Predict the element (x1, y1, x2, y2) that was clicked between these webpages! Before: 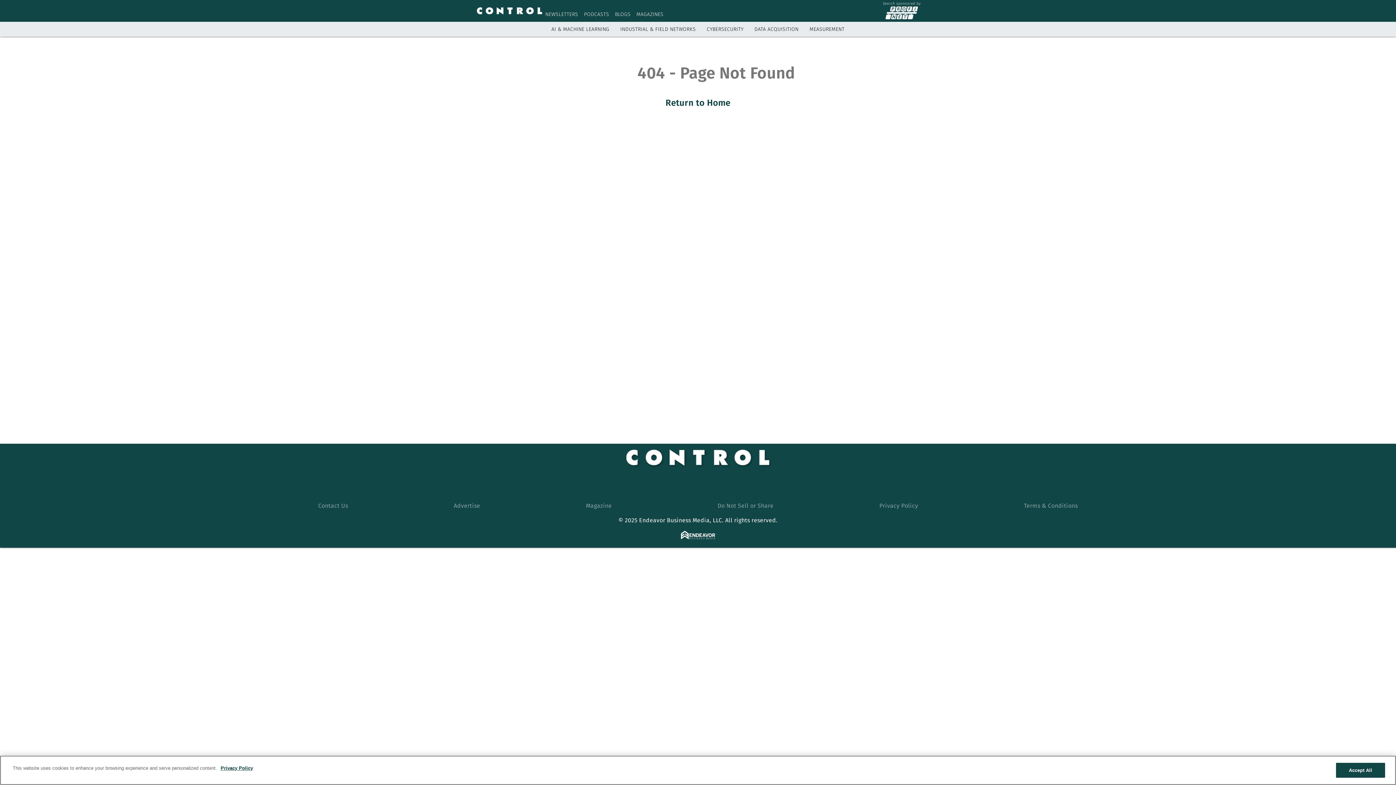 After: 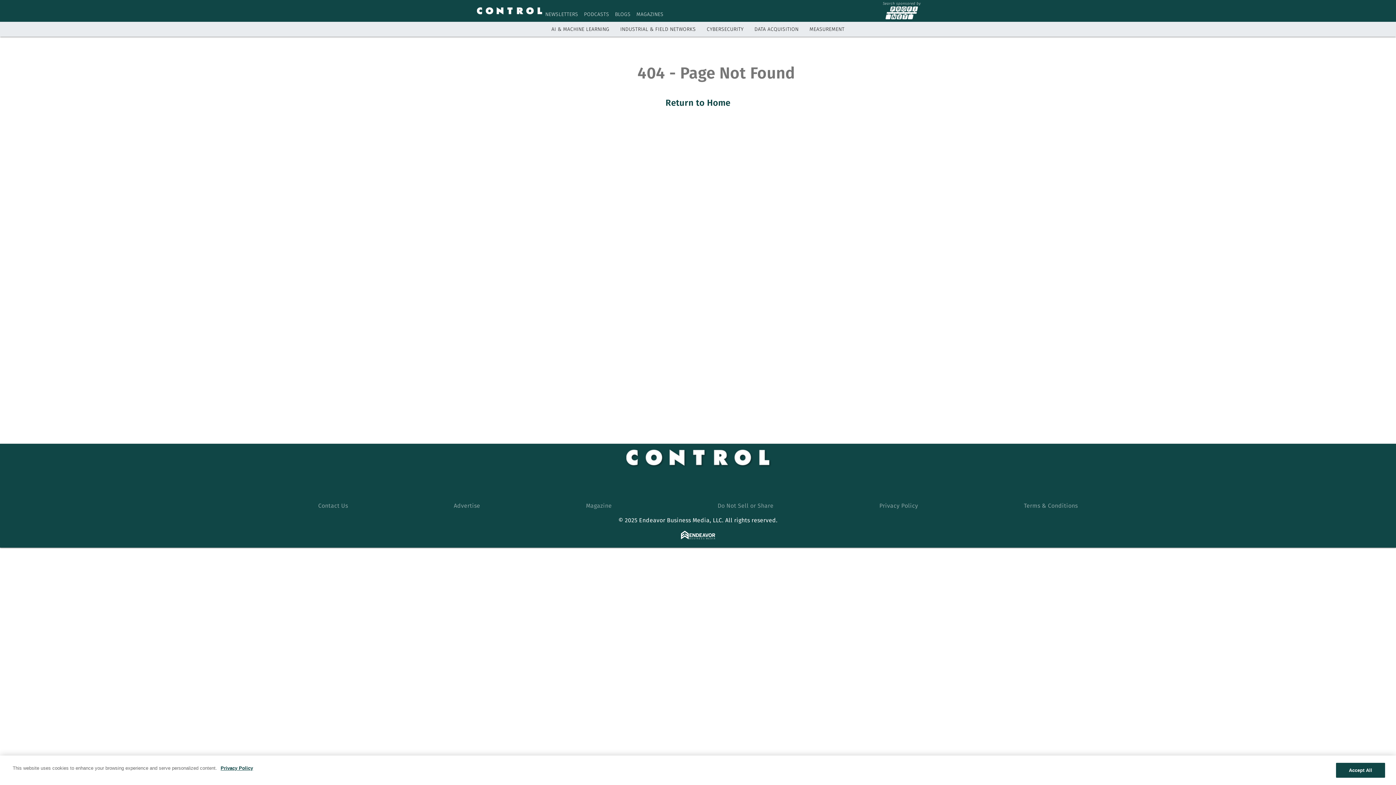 Action: label: https://www.youtube.com/channel/UCJl0A_aBBEHMERZYepWHl7w bbox: (718, 477, 737, 496)